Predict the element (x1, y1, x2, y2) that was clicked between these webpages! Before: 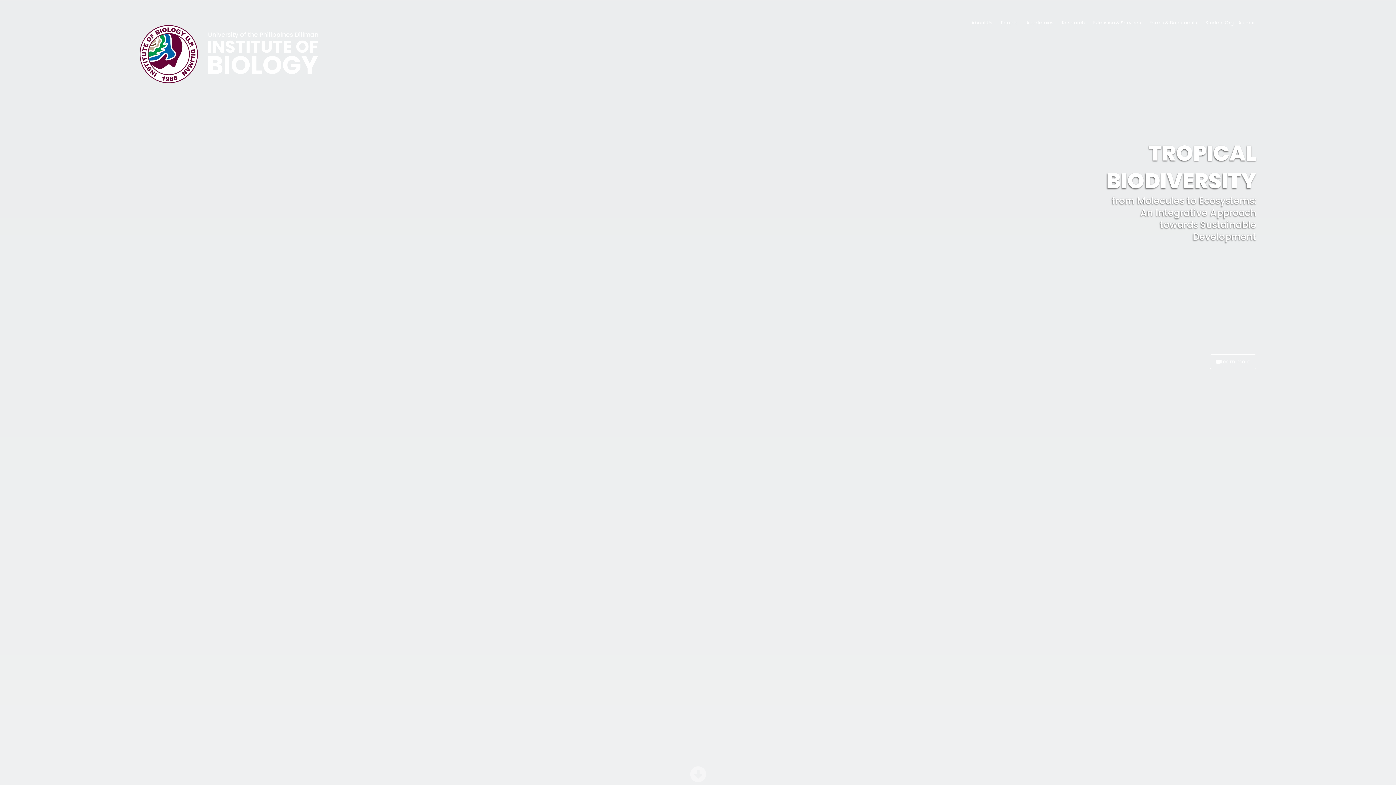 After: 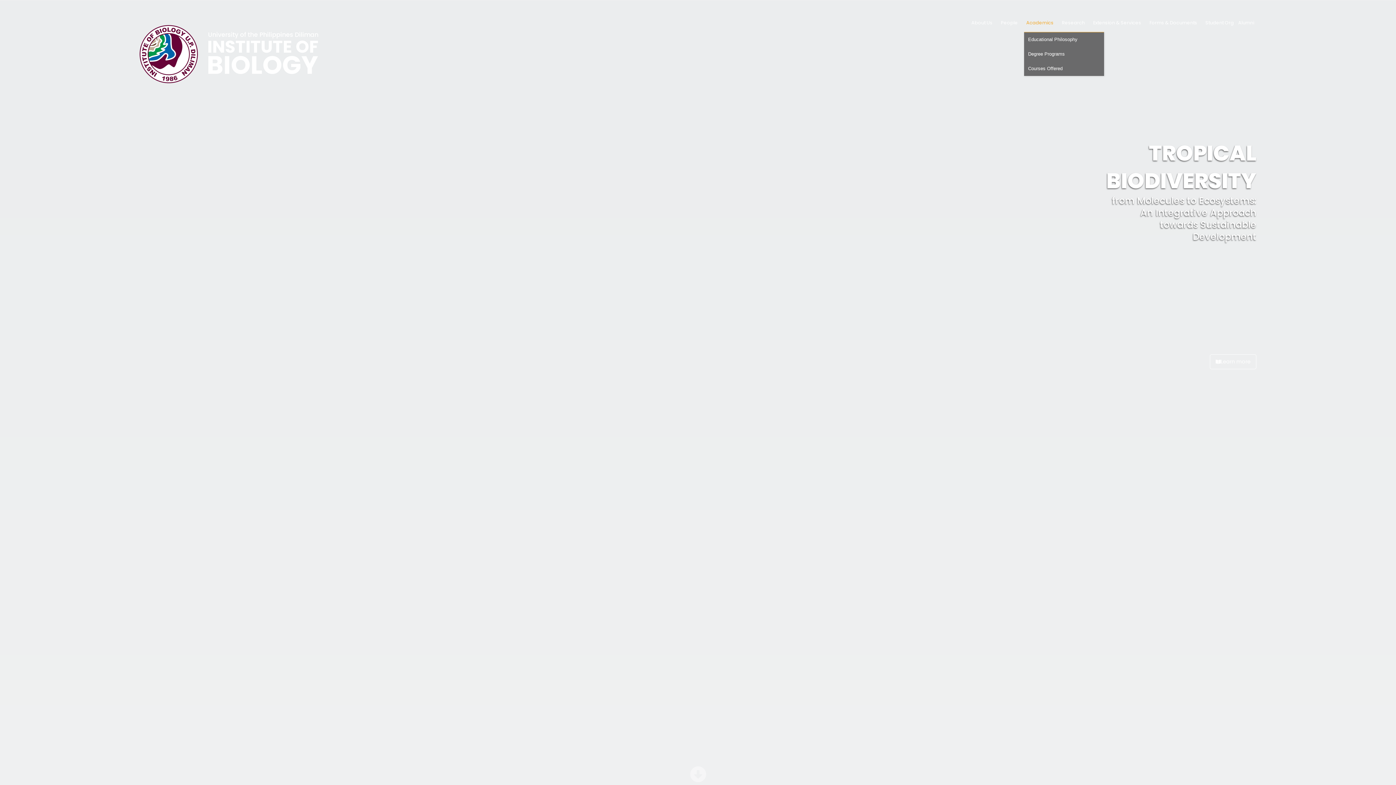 Action: bbox: (1024, 13, 1060, 32) label: Academics